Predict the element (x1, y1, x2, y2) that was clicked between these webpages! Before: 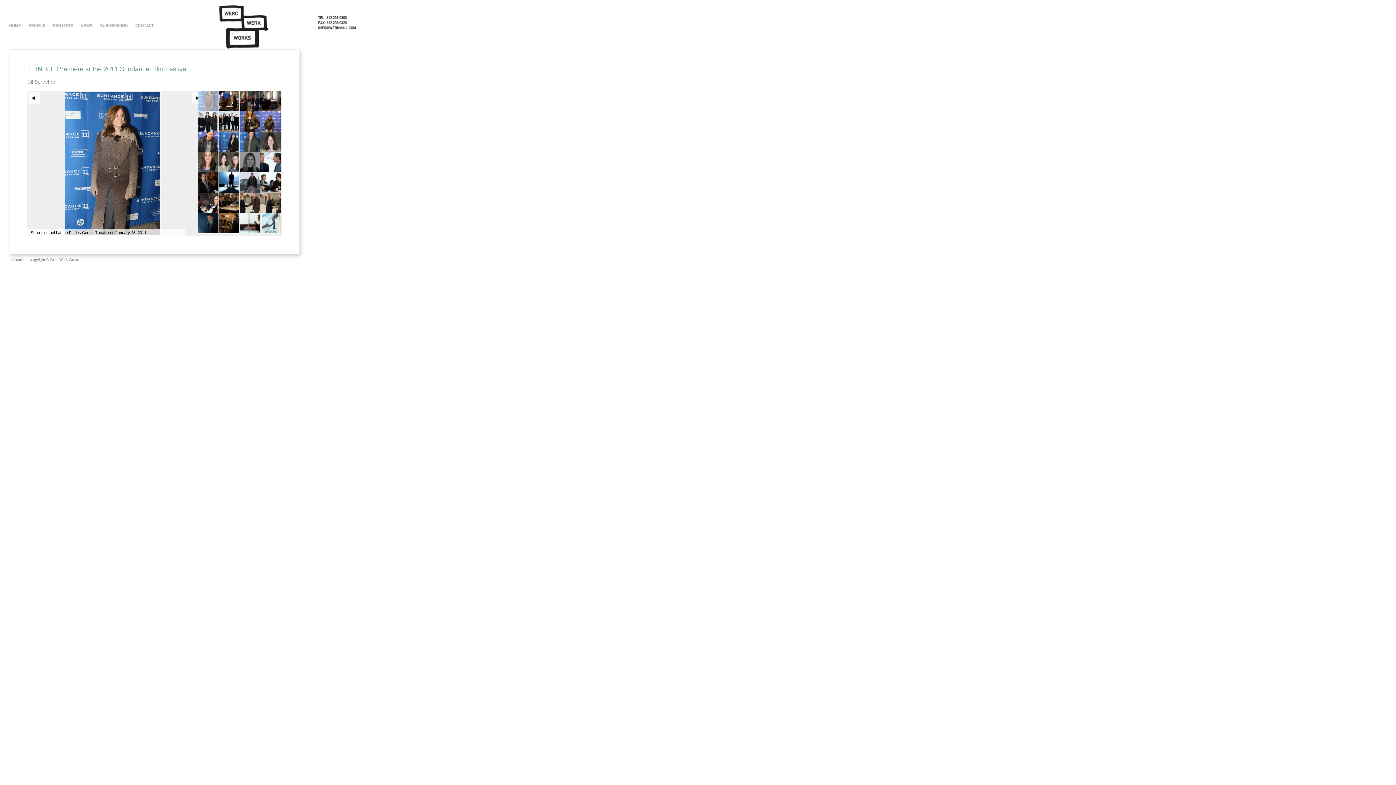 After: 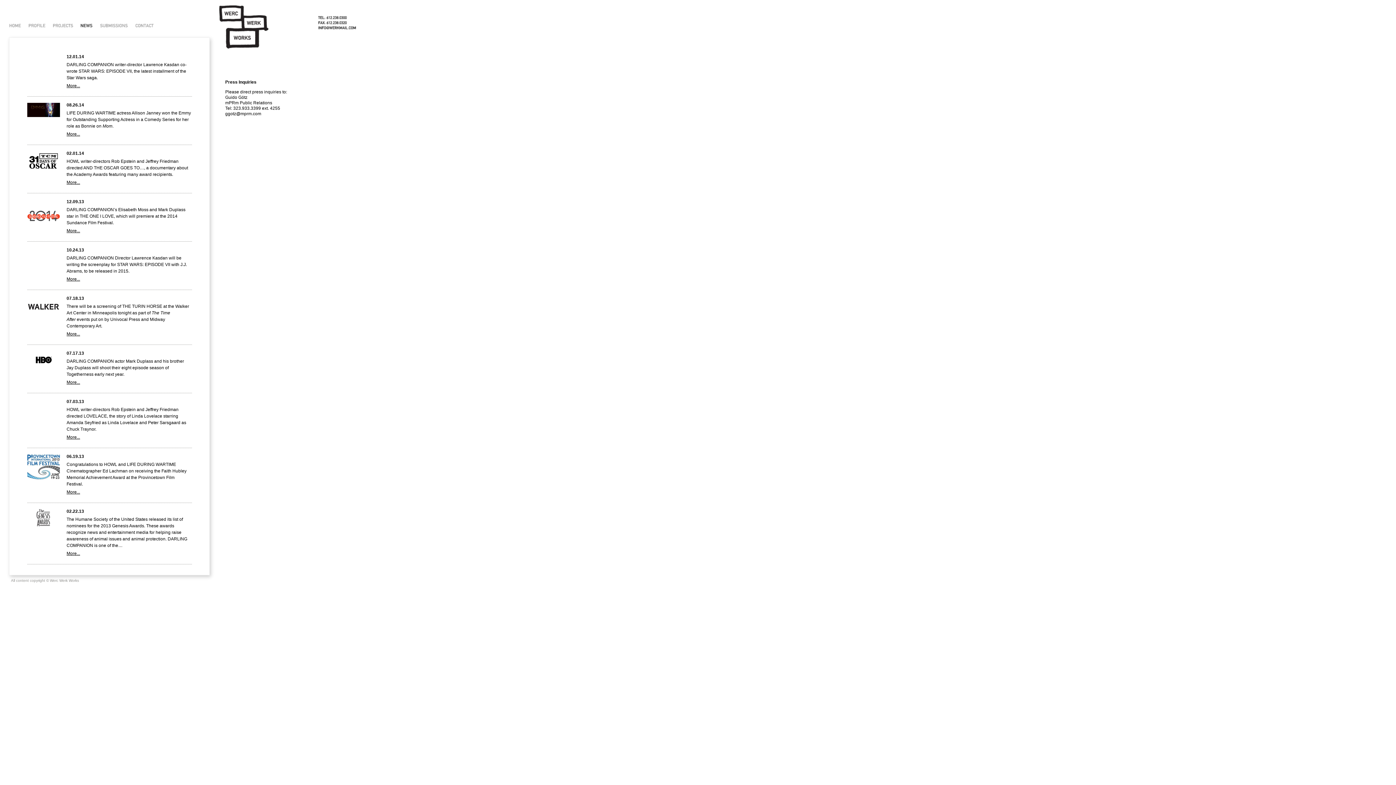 Action: label: NEWS bbox: (76, 19, 96, 31)